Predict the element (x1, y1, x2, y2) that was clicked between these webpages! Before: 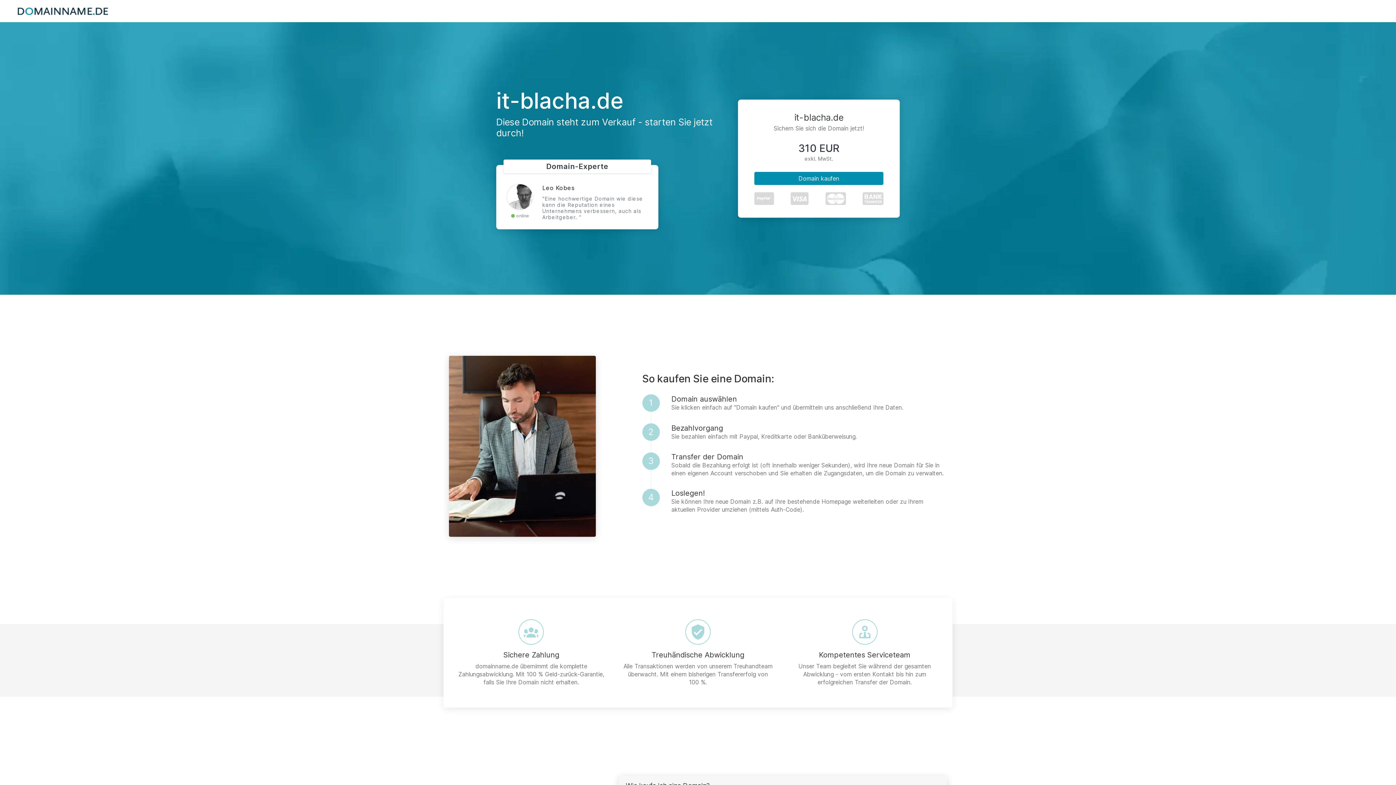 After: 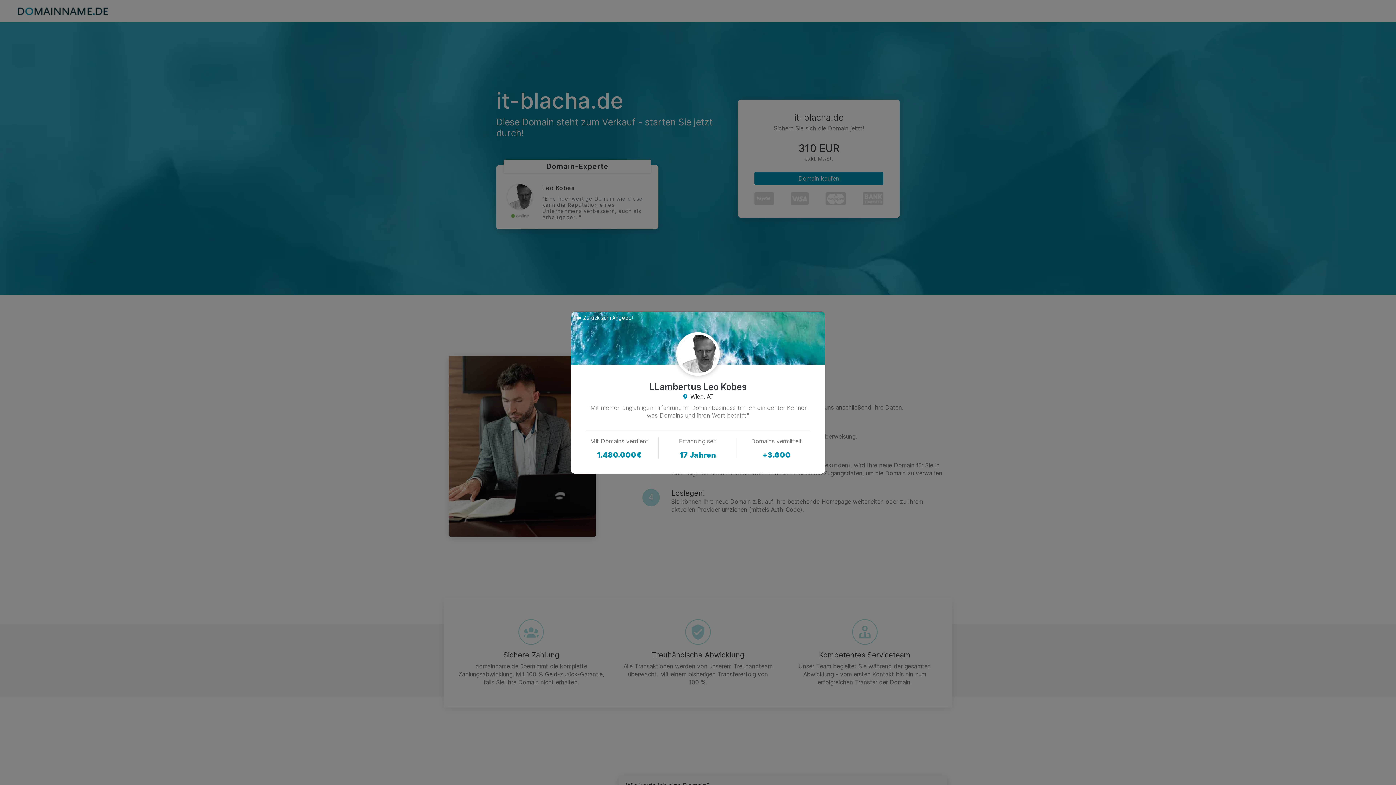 Action: bbox: (507, 184, 532, 209)